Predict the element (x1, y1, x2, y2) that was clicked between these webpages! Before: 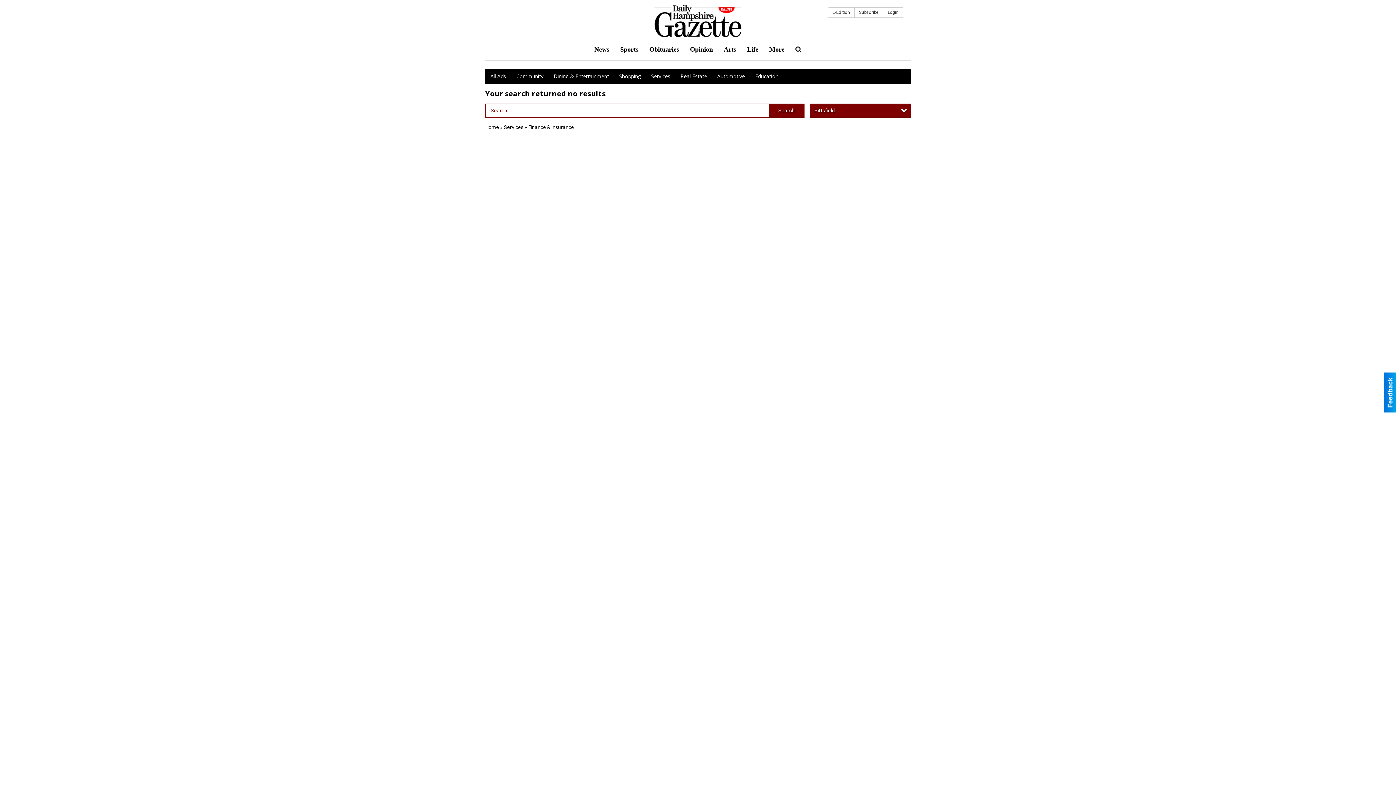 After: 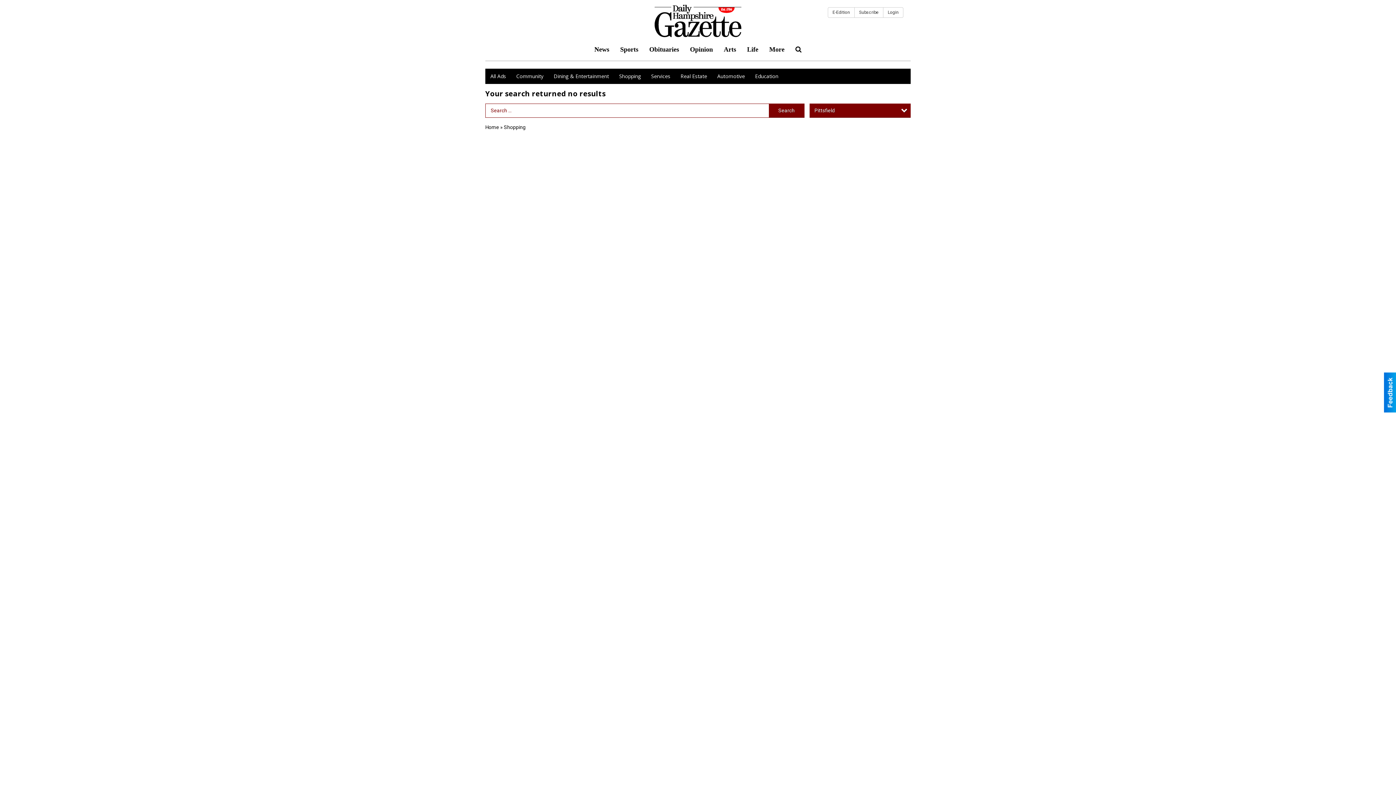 Action: bbox: (614, 68, 646, 84) label: Shopping